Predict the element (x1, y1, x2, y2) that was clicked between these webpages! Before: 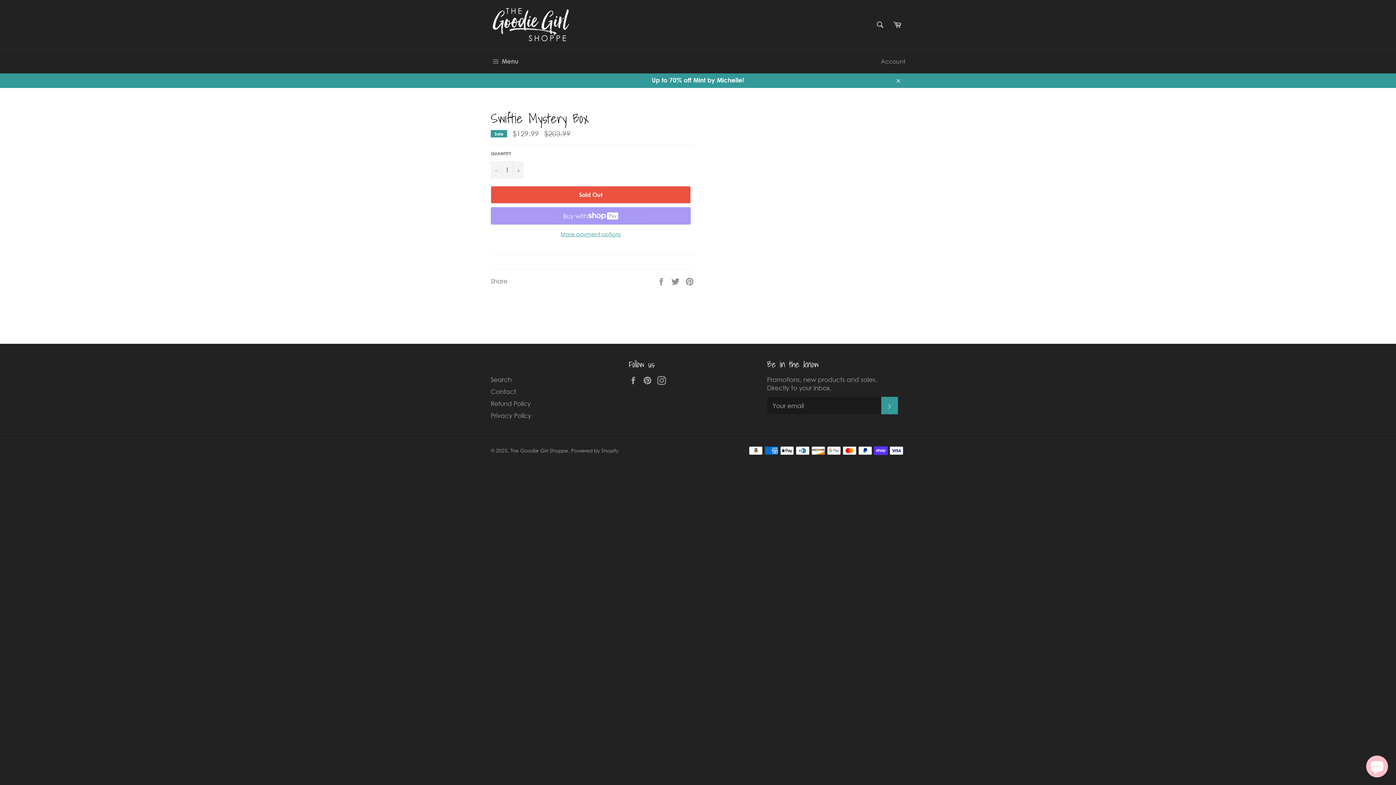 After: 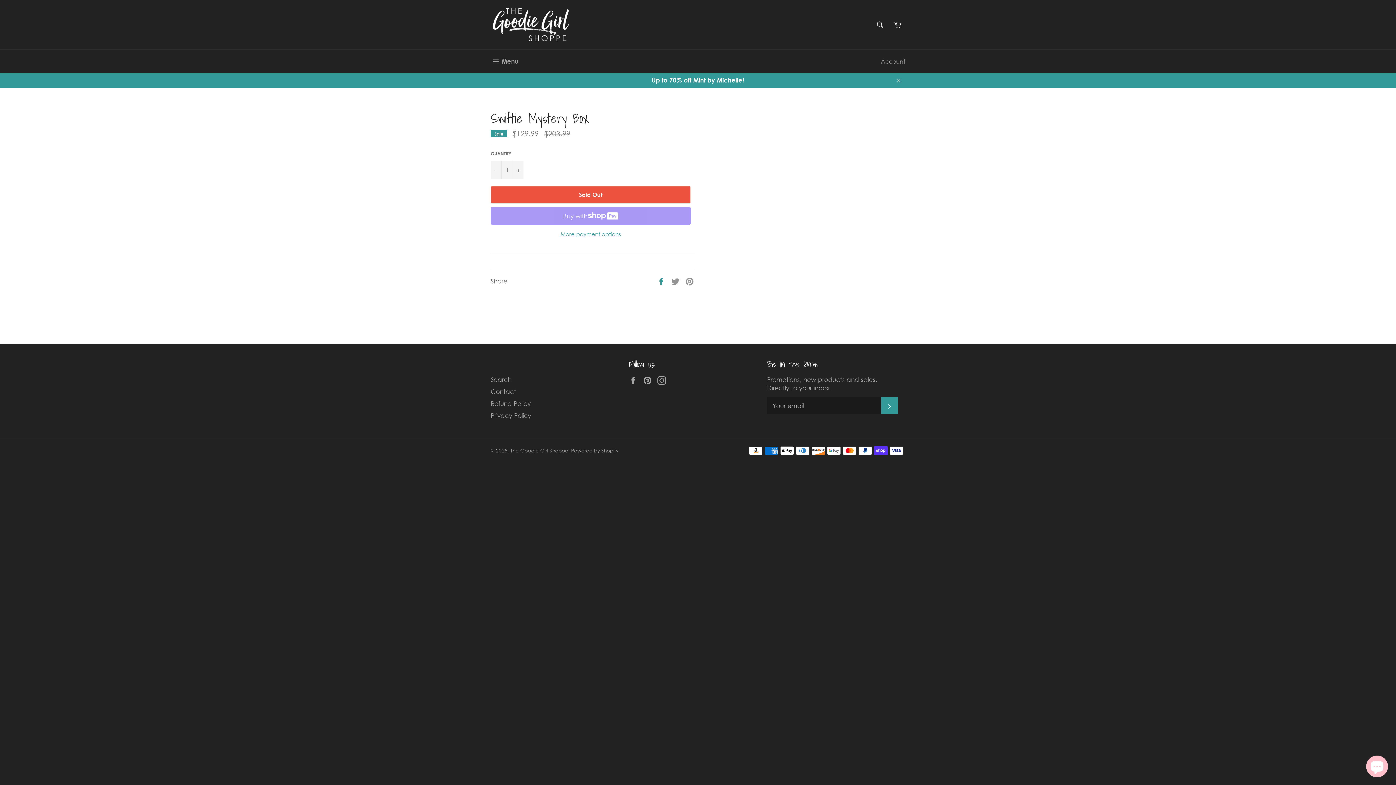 Action: label:  
Share on Facebook bbox: (657, 277, 667, 284)